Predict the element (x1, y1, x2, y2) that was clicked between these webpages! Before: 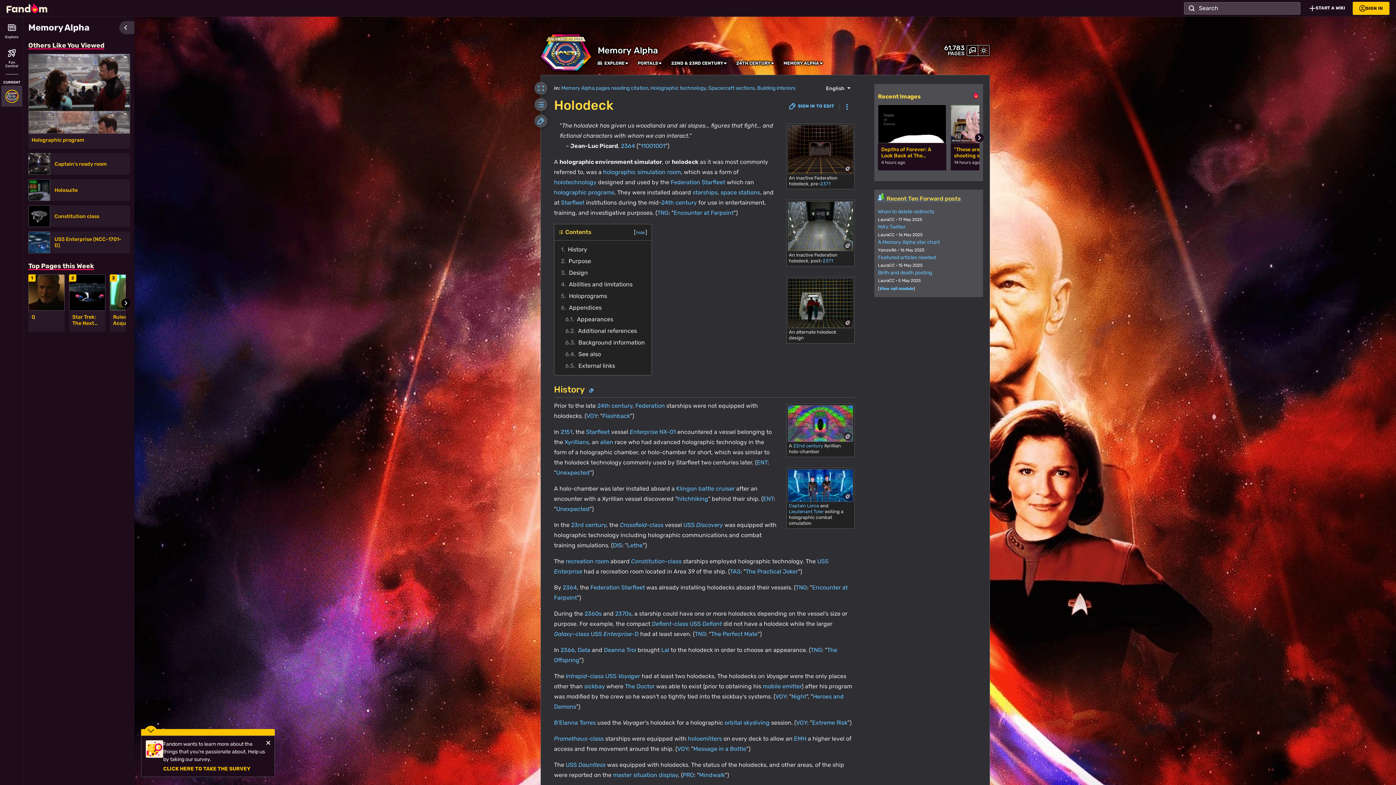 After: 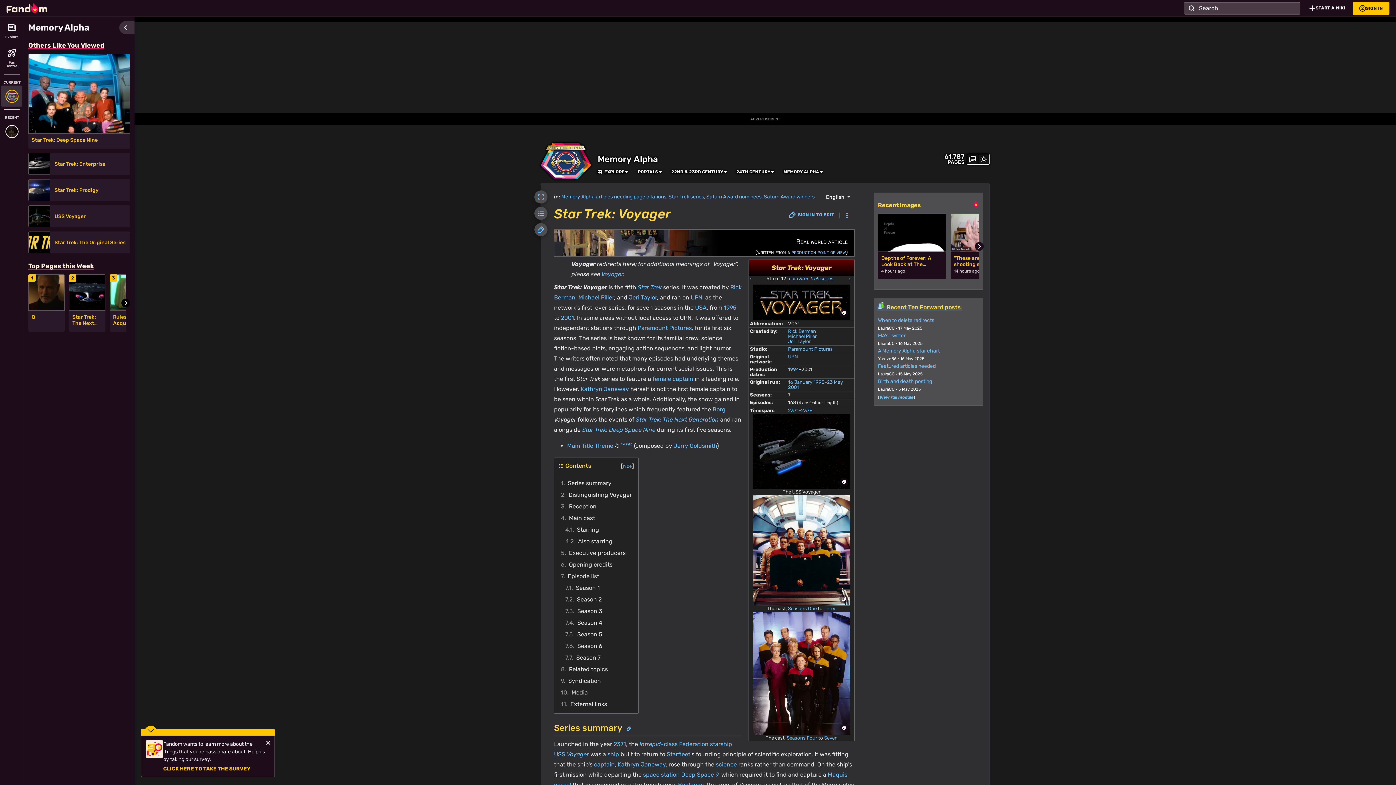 Action: label: VOY bbox: (677, 745, 688, 752)